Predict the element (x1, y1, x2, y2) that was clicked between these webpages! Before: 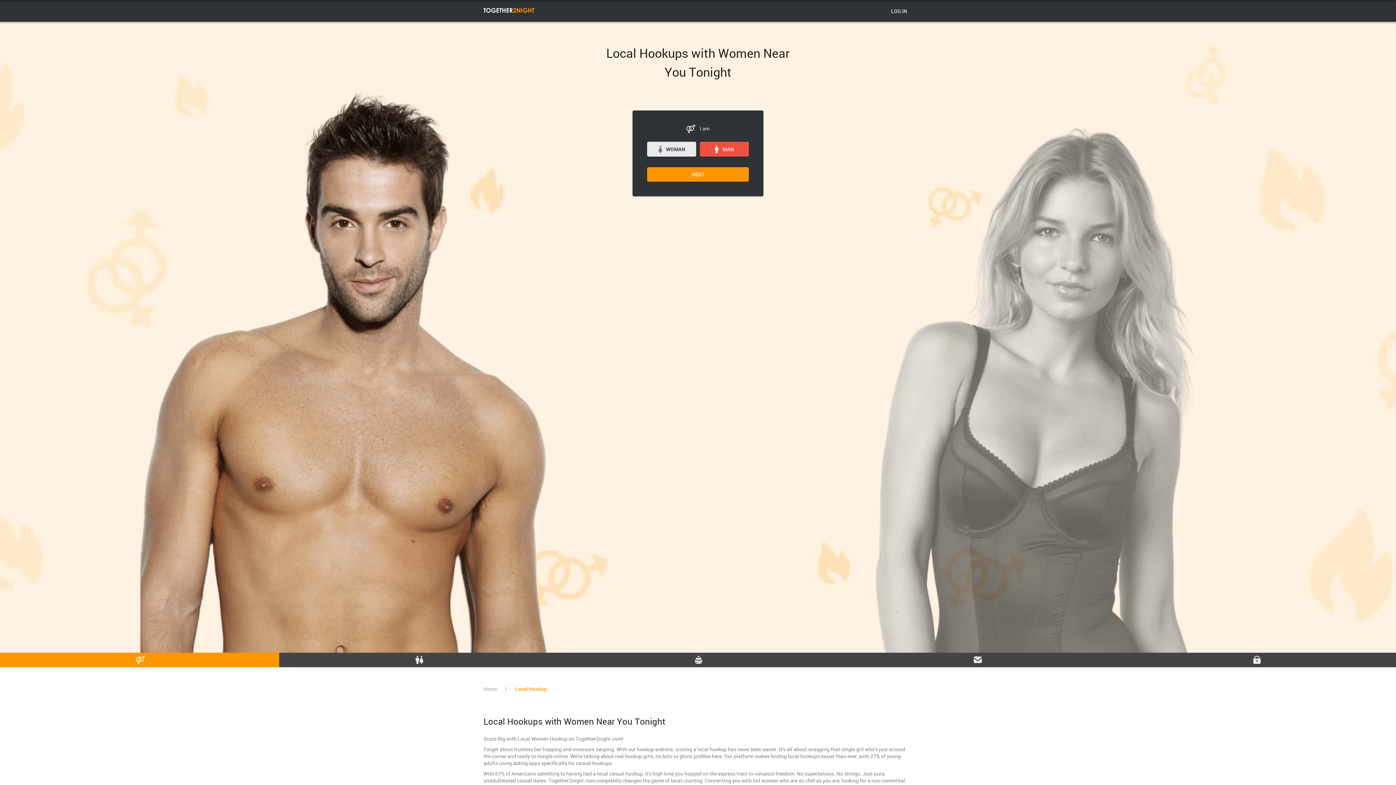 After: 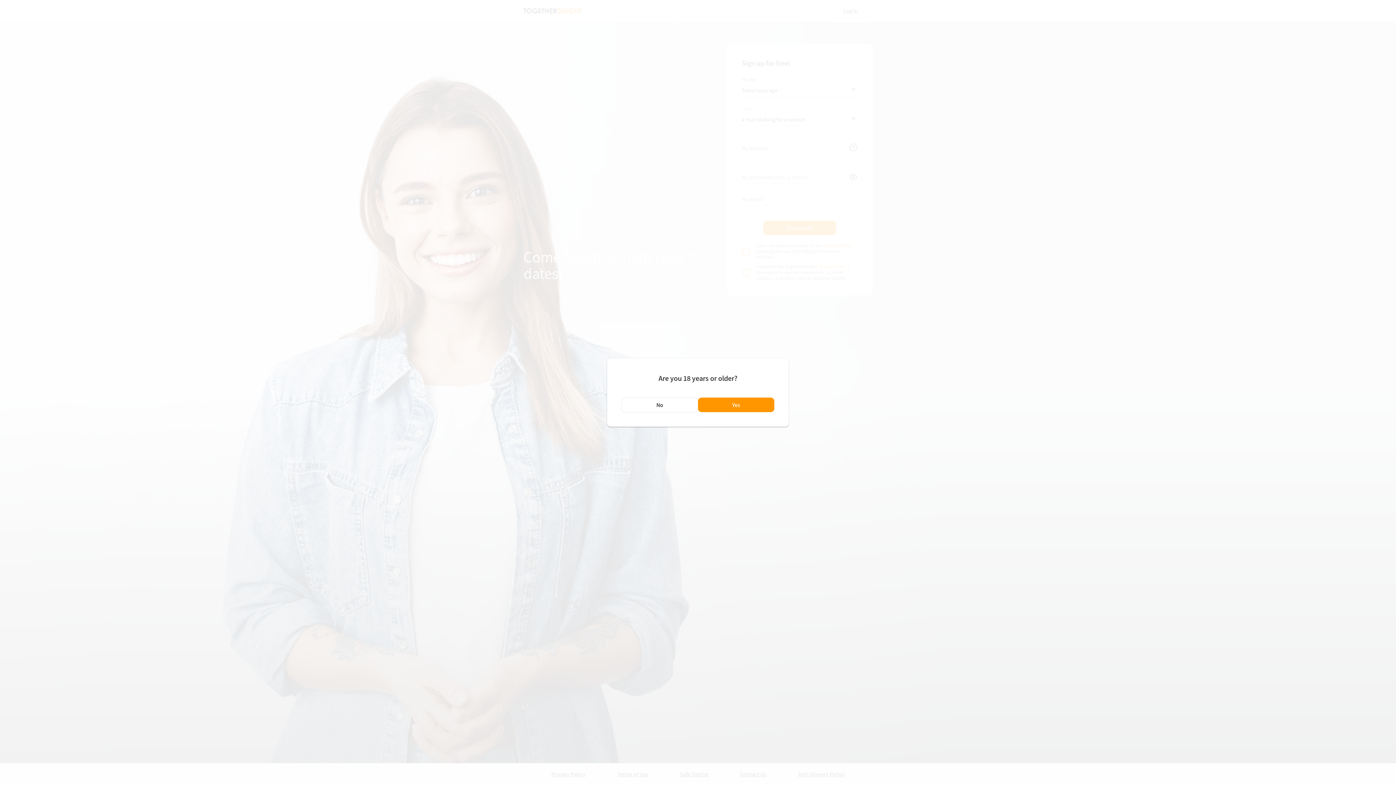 Action: bbox: (483, 685, 497, 692) label: Home